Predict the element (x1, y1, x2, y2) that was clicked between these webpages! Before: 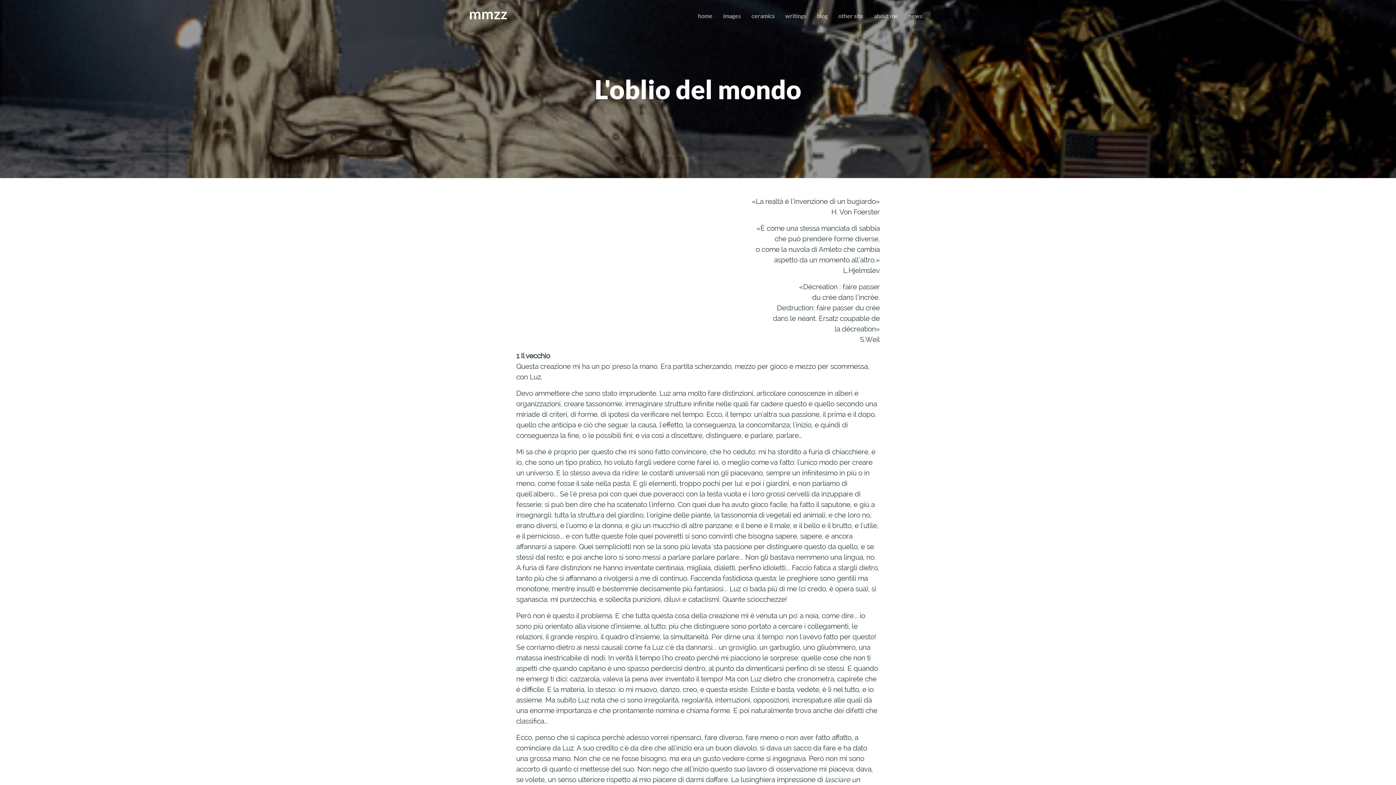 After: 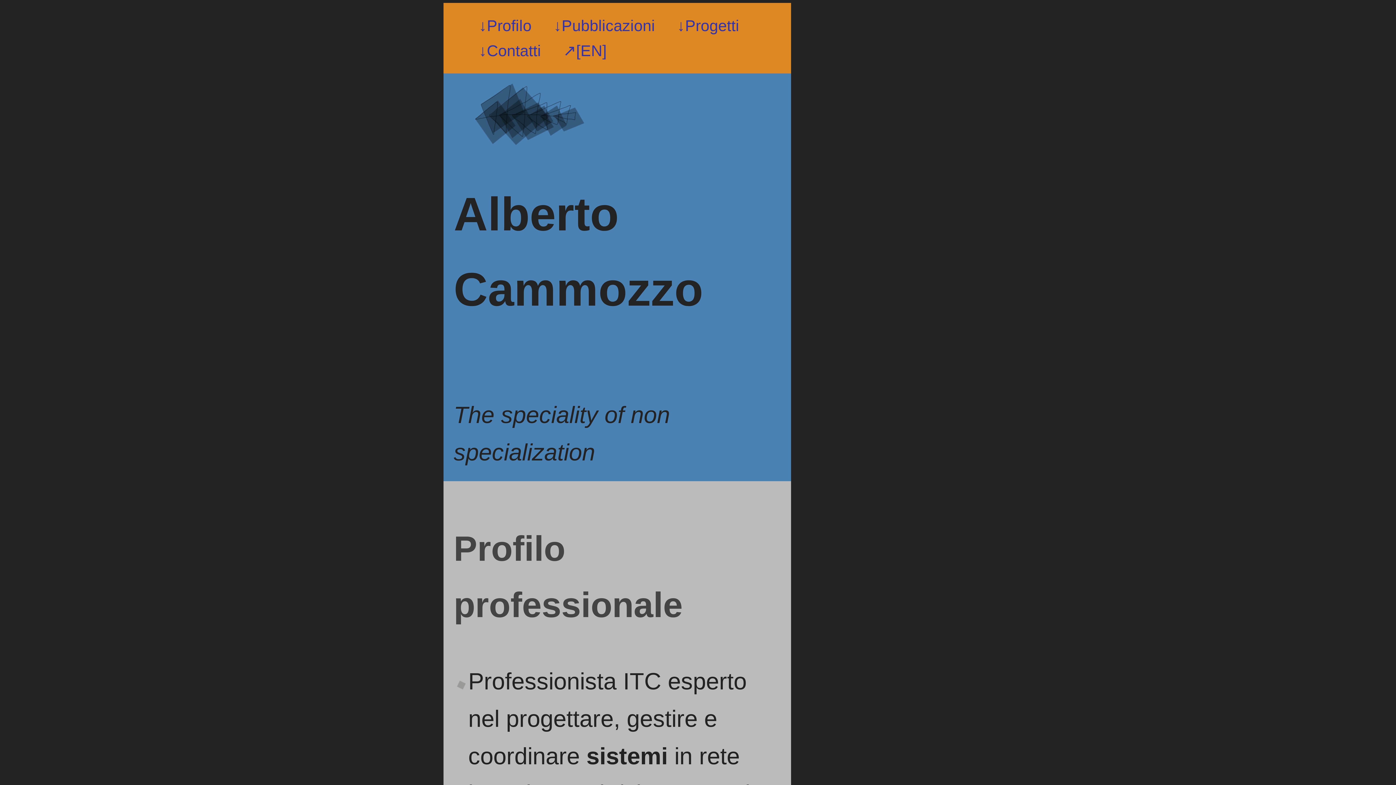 Action: label: other site bbox: (833, 12, 868, 19)